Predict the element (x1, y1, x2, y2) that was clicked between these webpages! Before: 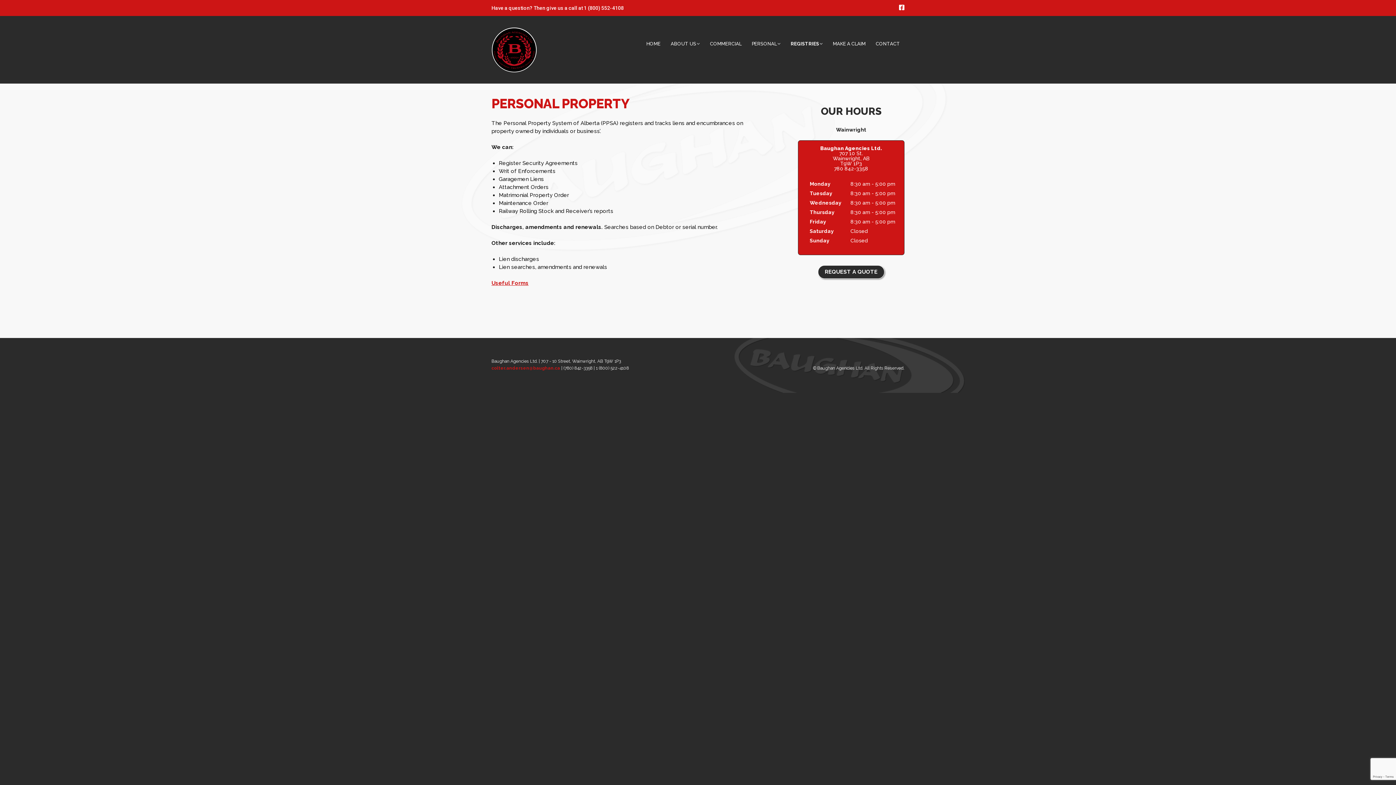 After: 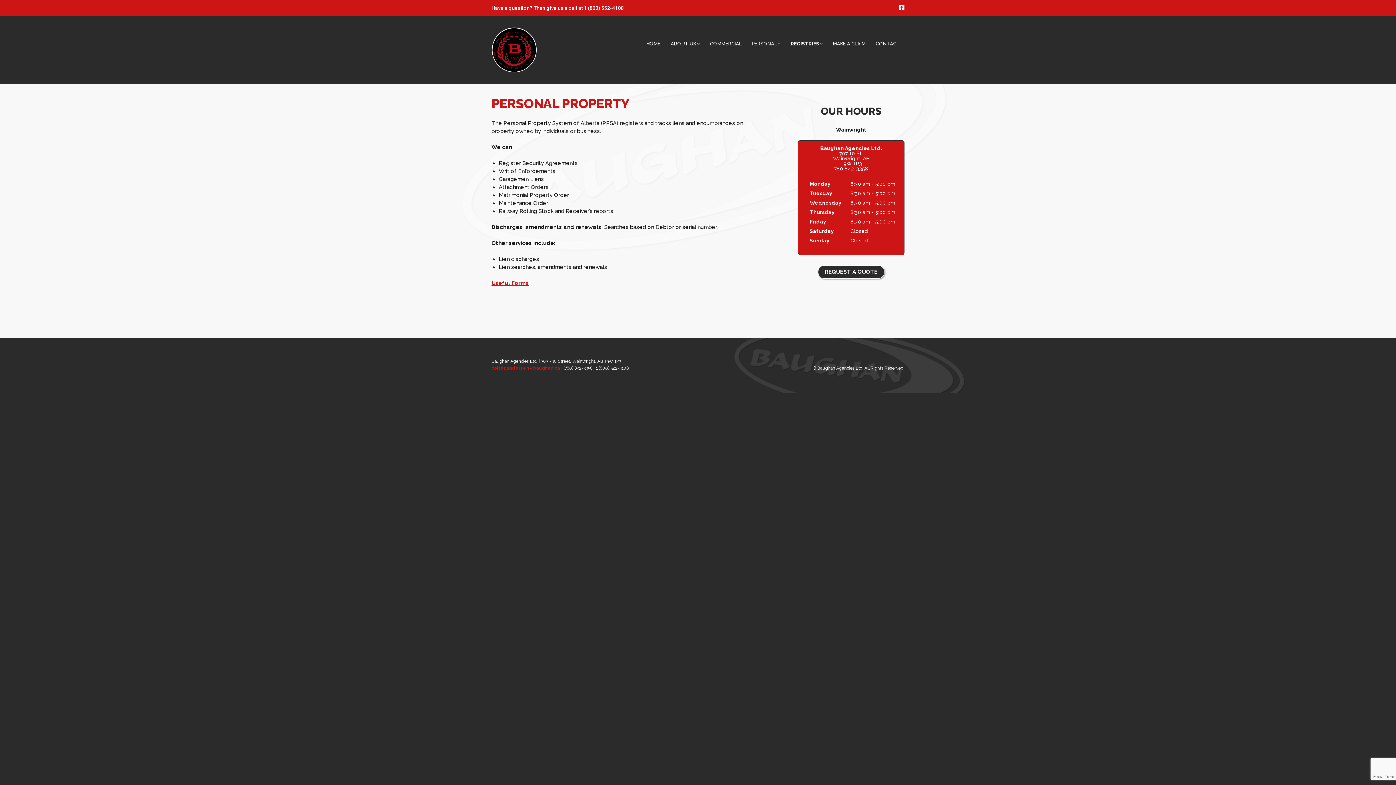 Action: label: 780 842-3358 bbox: (834, 165, 868, 171)